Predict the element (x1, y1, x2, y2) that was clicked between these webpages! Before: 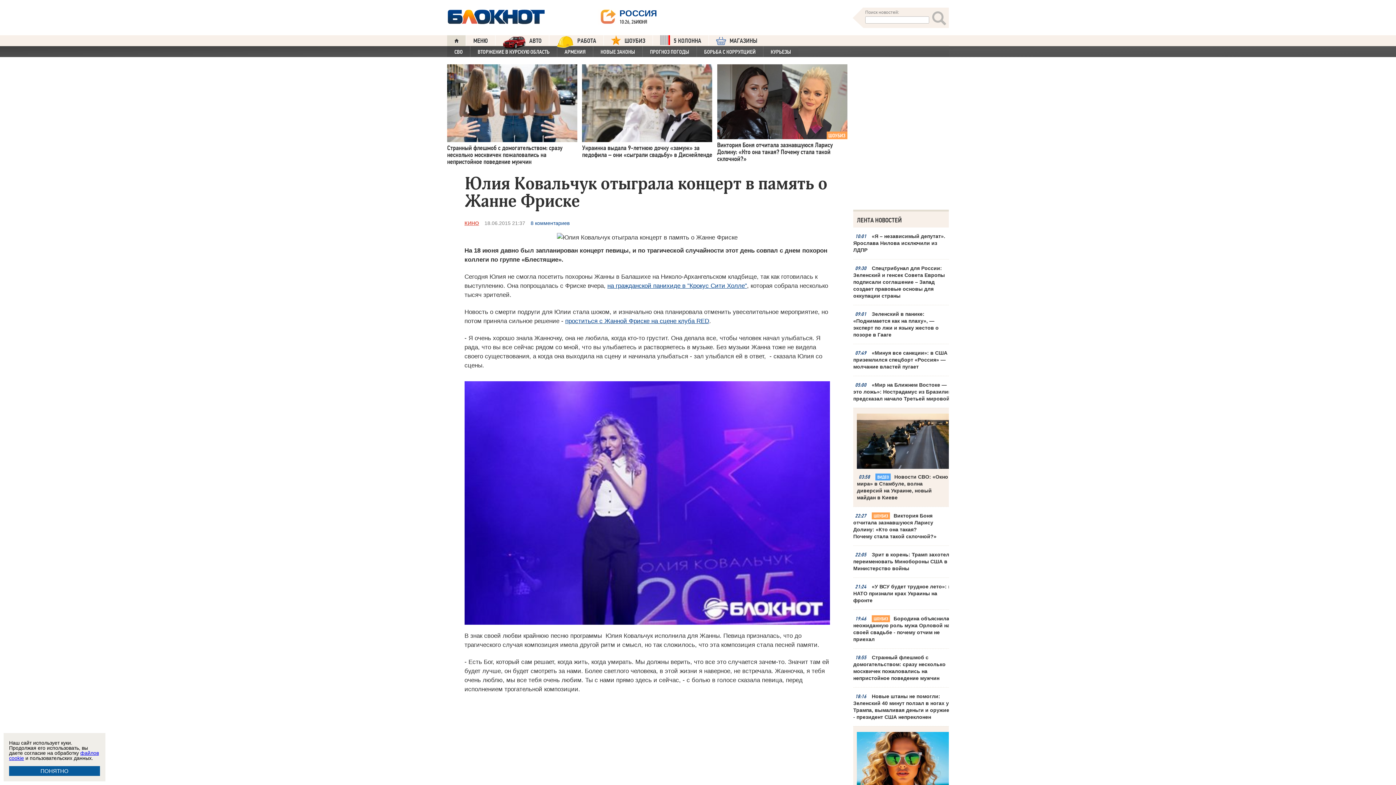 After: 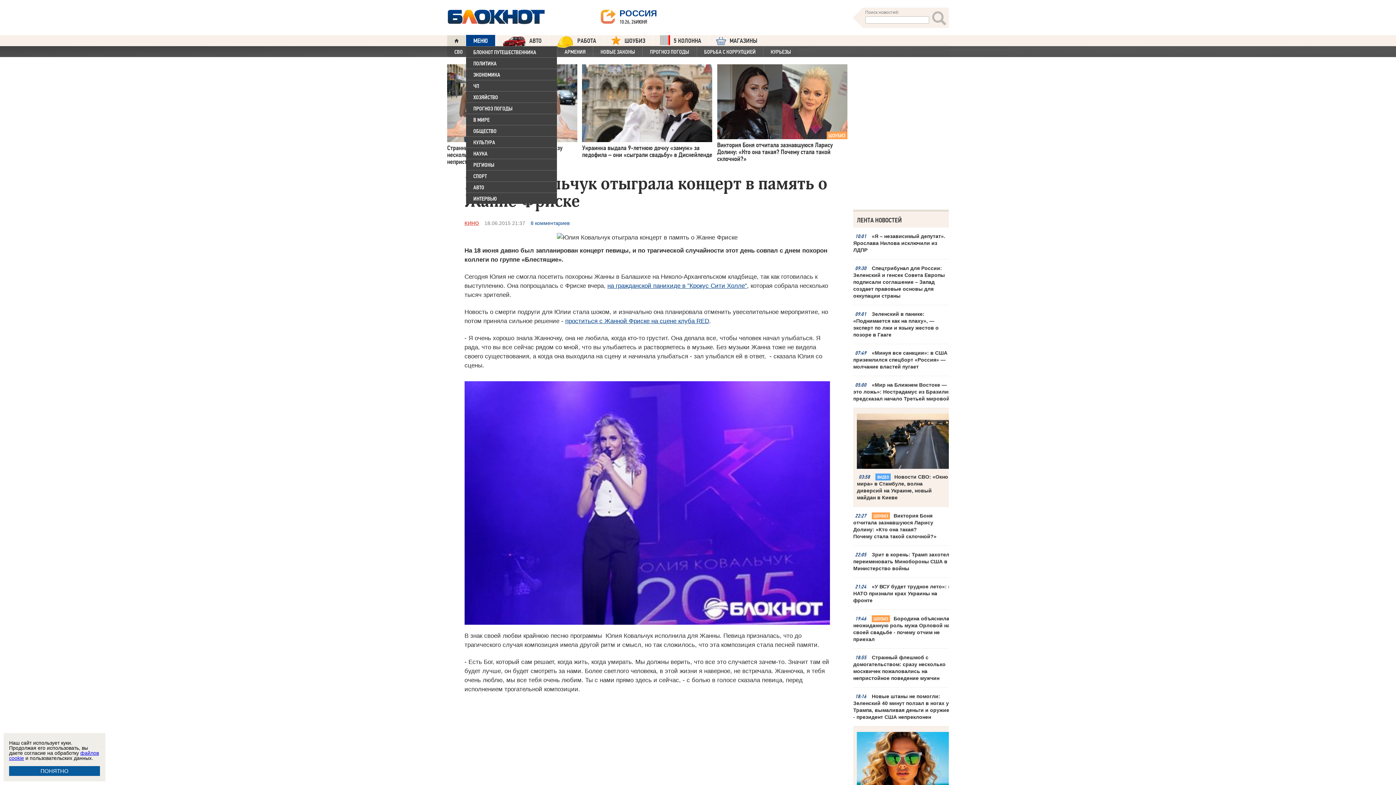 Action: label: МЕНЮ bbox: (466, 34, 495, 46)